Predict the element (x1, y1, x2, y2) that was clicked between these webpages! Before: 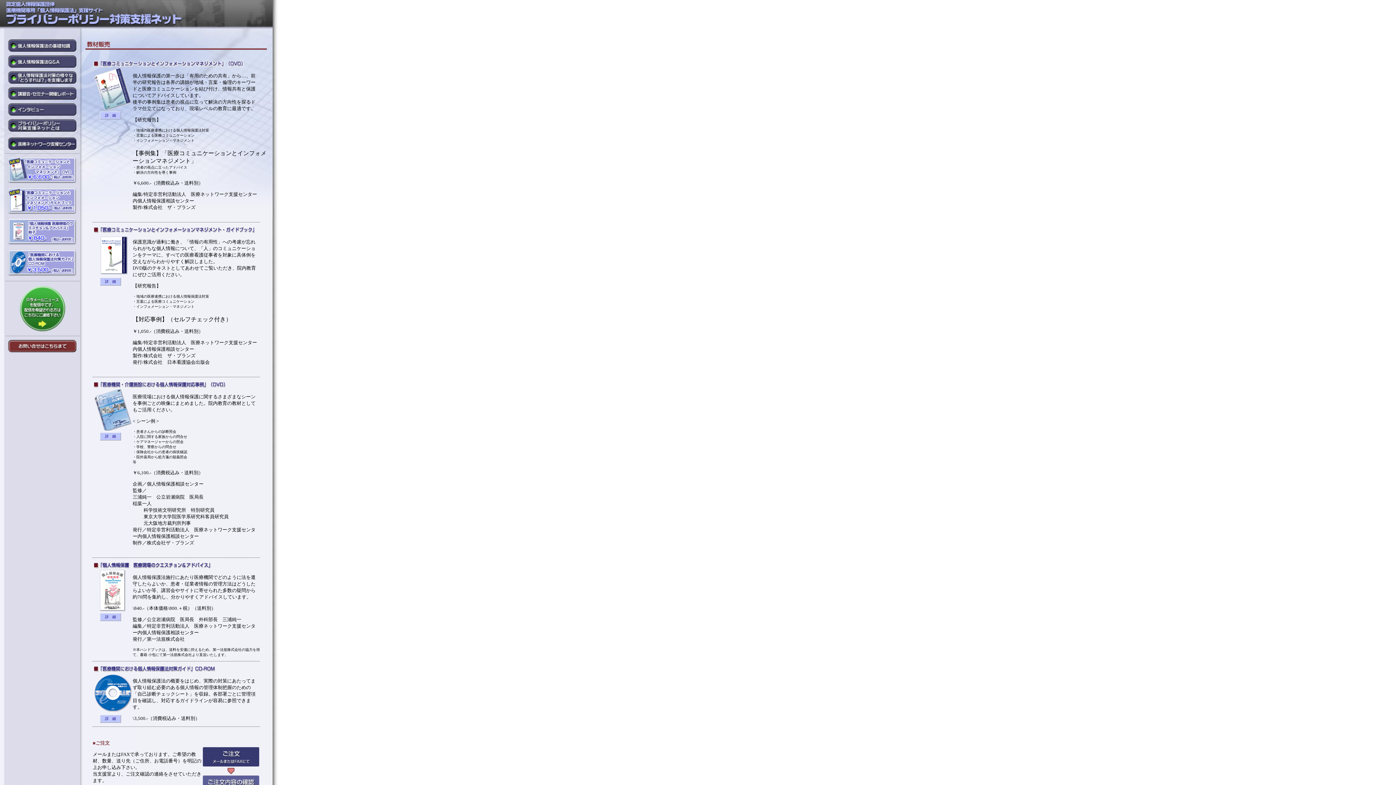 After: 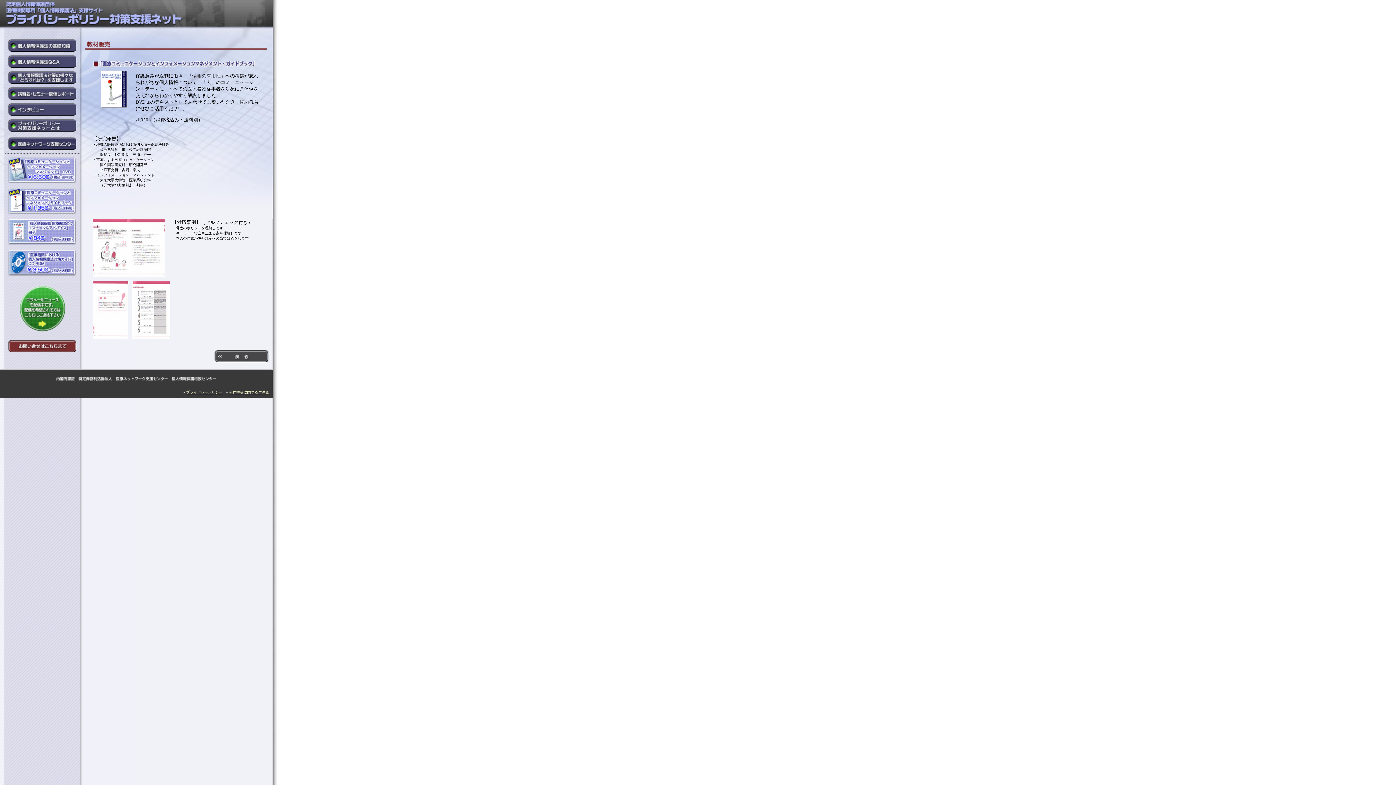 Action: bbox: (100, 277, 121, 285) label: 詳　細